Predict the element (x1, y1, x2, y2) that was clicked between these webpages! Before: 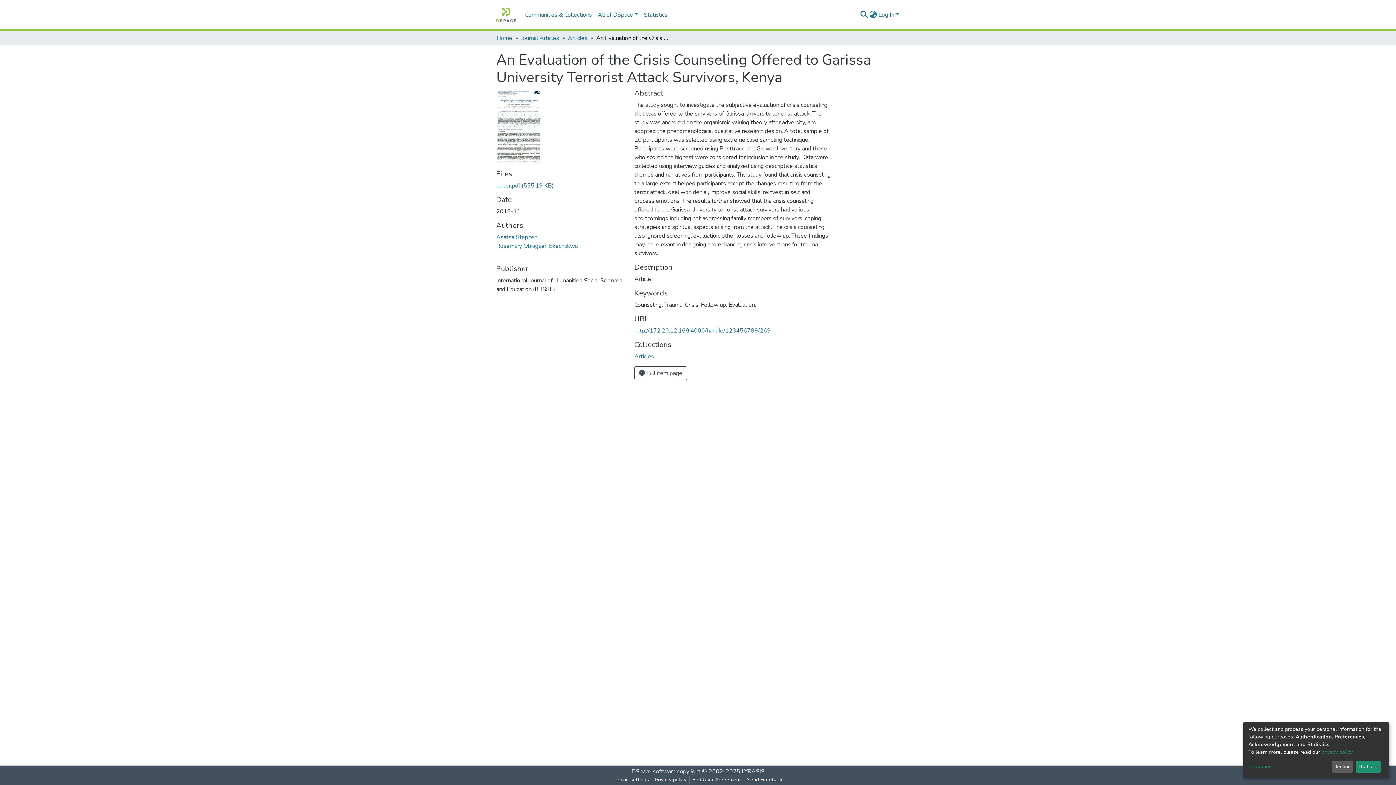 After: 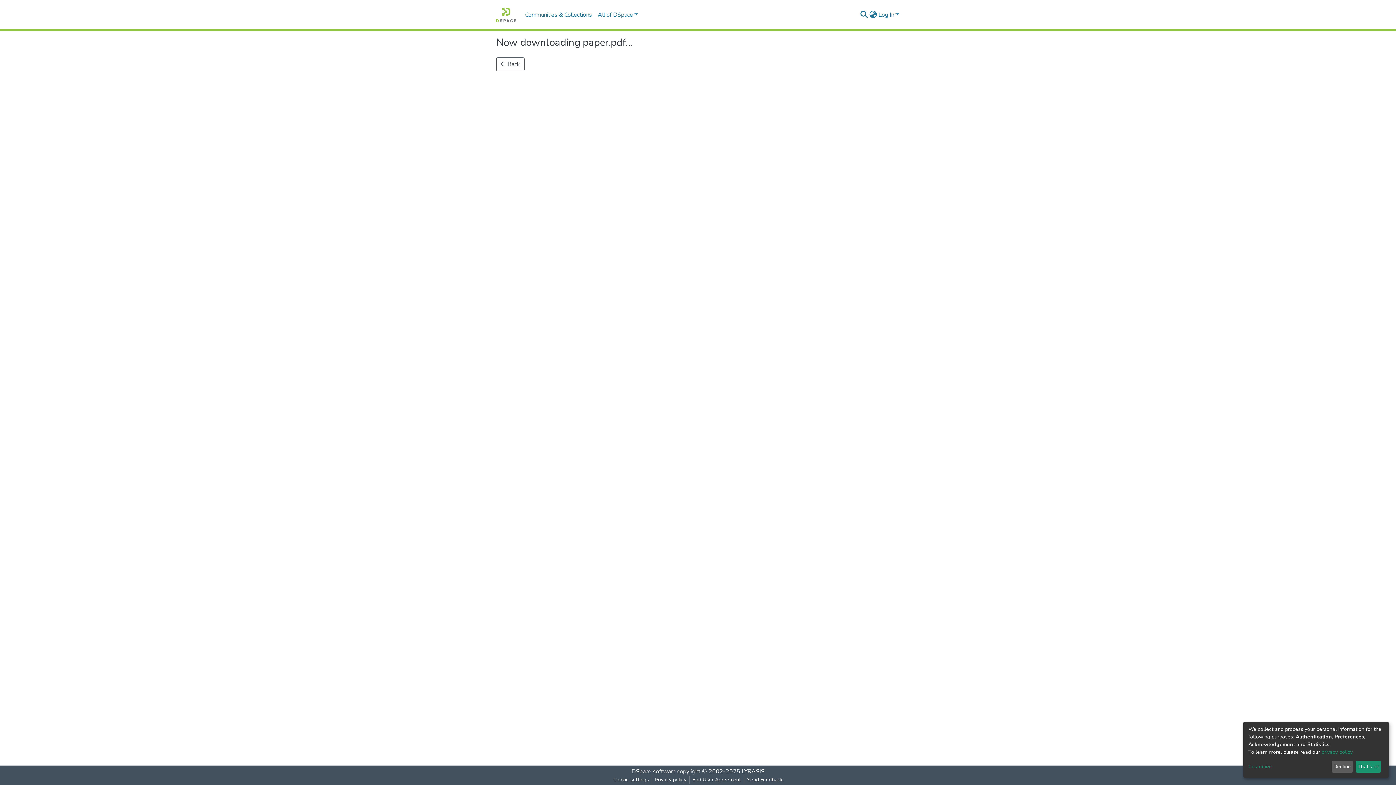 Action: bbox: (496, 181, 553, 189) label: paper.pdf (555.19 KB)